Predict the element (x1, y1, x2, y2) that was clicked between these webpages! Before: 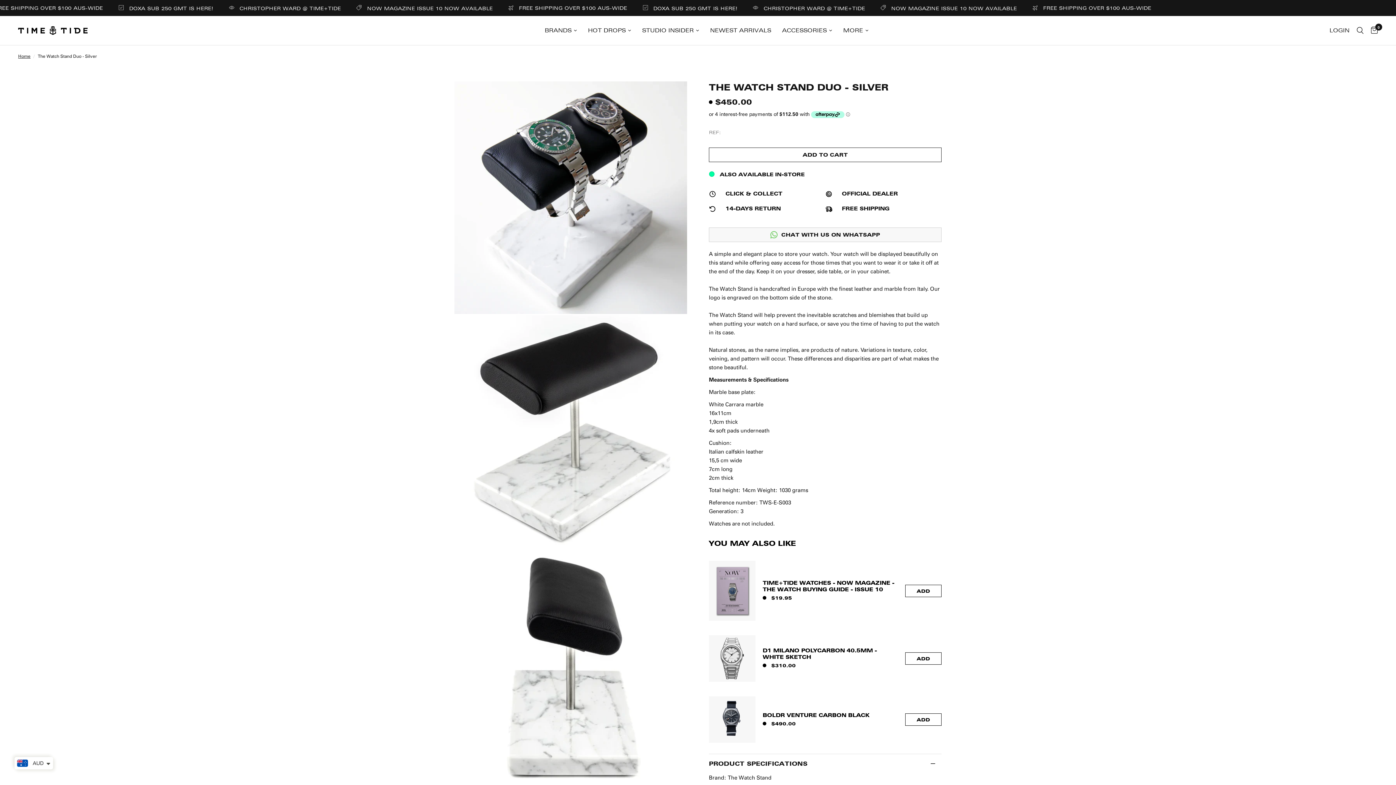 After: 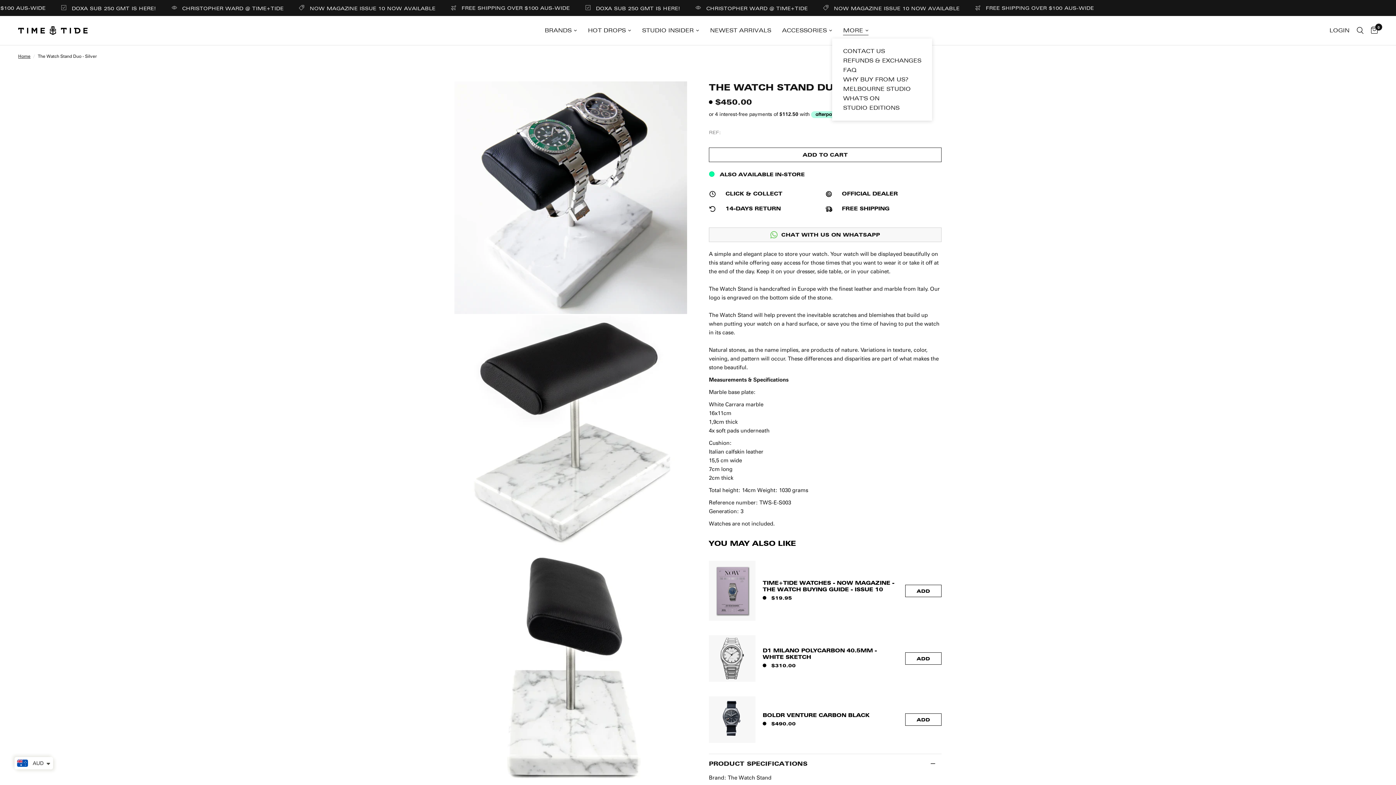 Action: label: MORE bbox: (843, 26, 868, 34)